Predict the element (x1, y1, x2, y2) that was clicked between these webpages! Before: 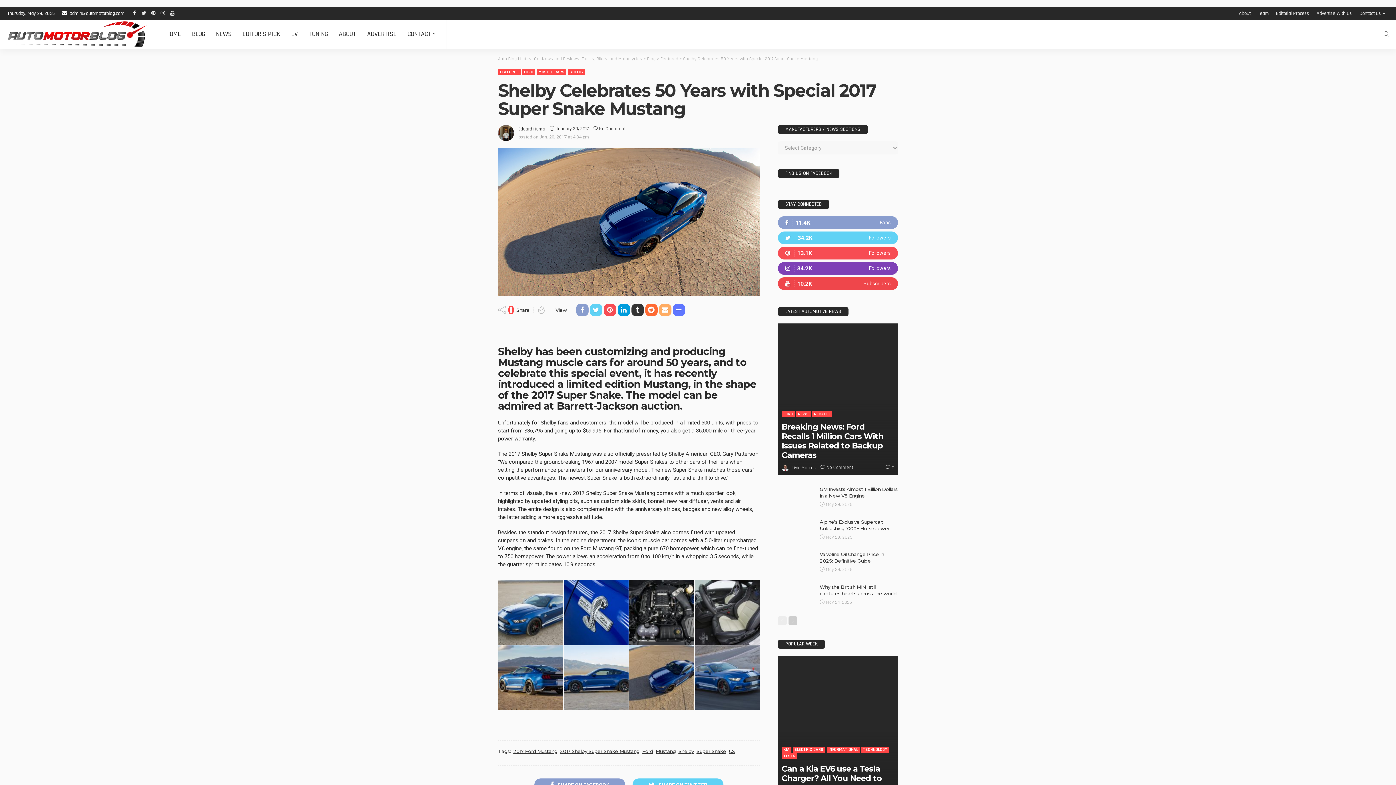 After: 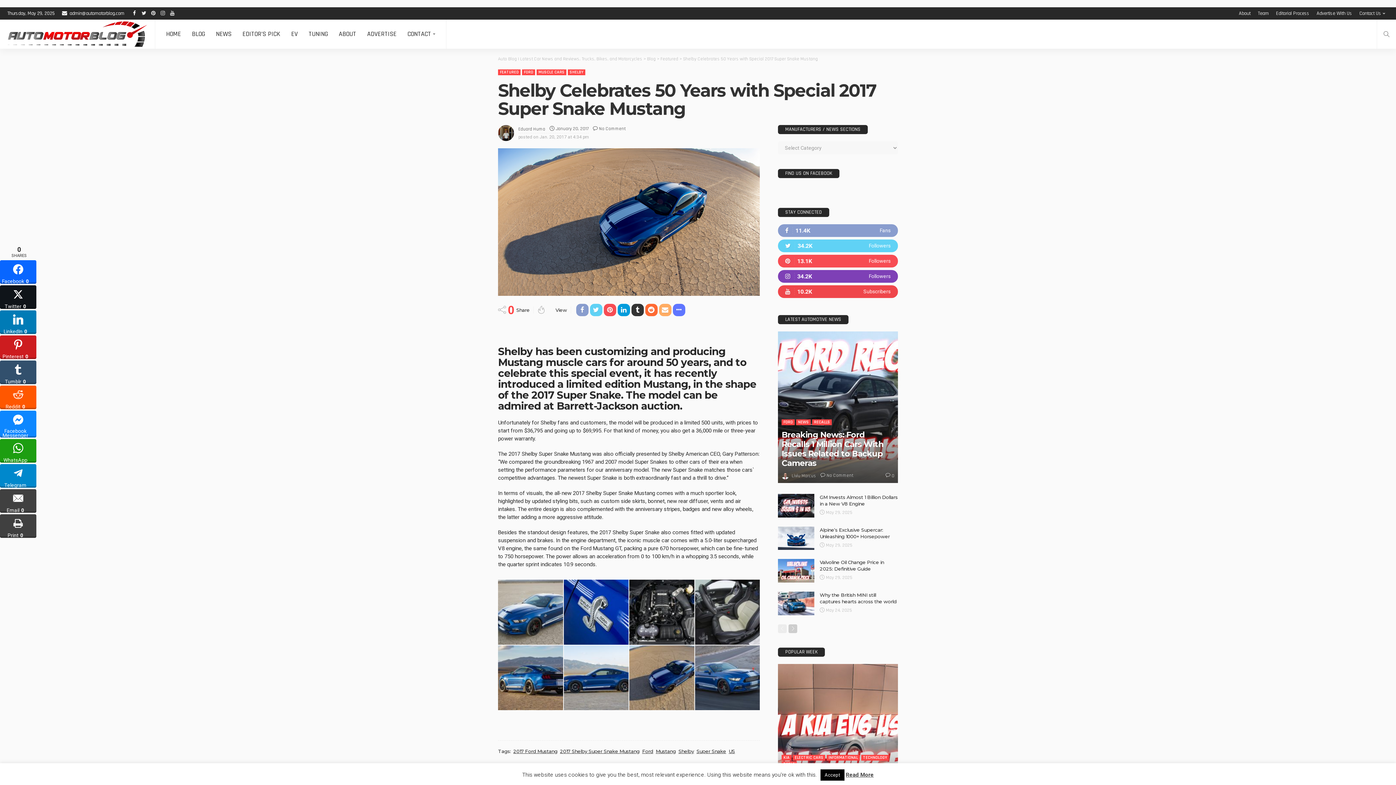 Action: bbox: (129, 7, 139, 19)